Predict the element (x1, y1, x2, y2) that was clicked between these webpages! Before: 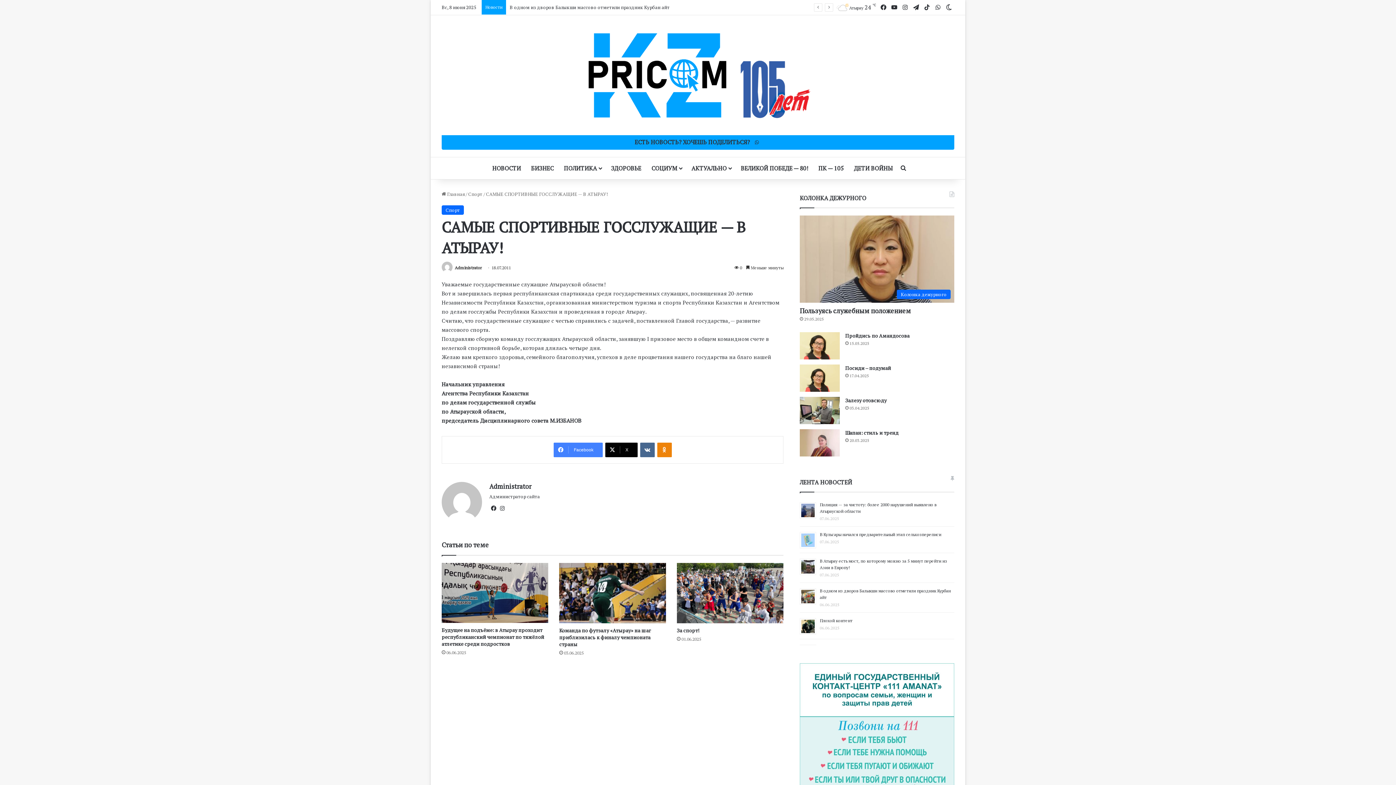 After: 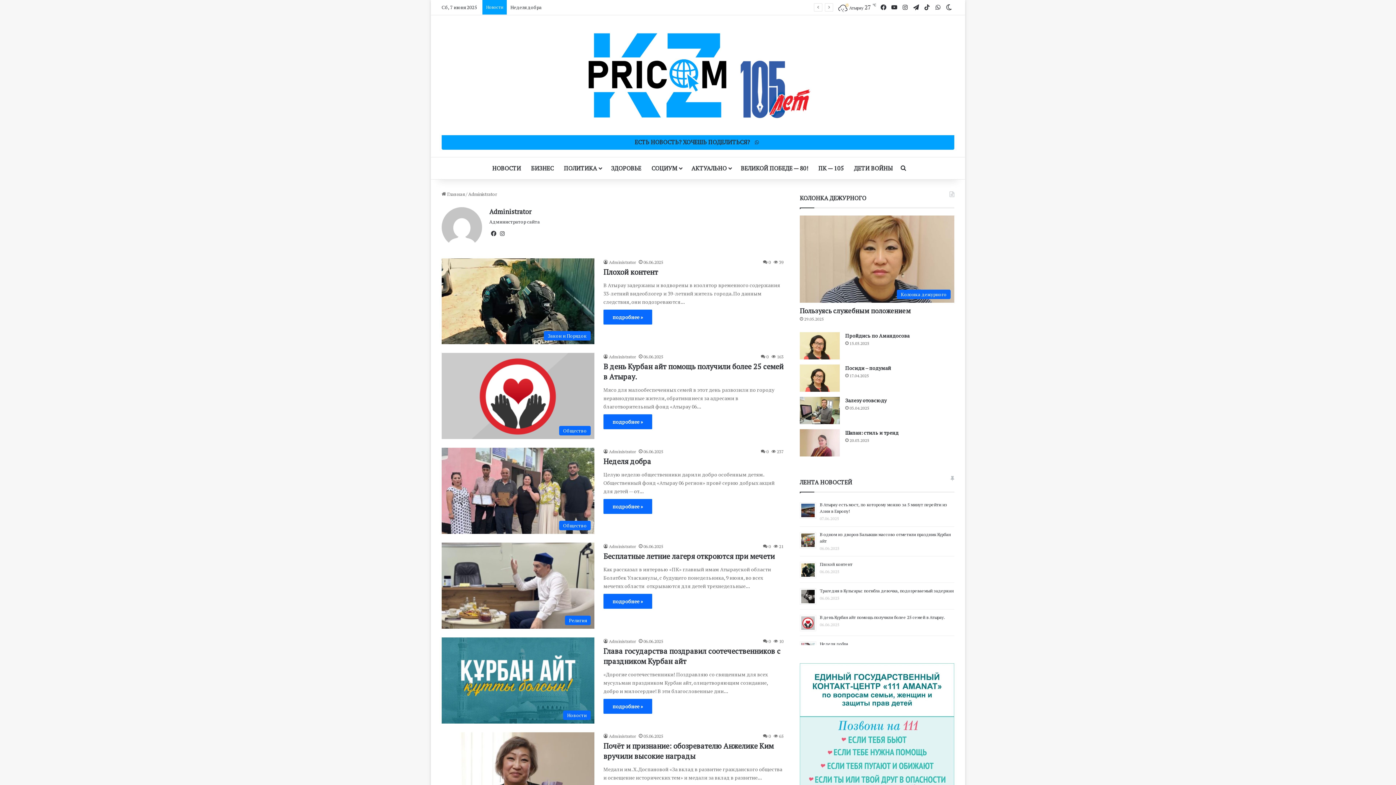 Action: bbox: (489, 482, 531, 491) label: Administrator